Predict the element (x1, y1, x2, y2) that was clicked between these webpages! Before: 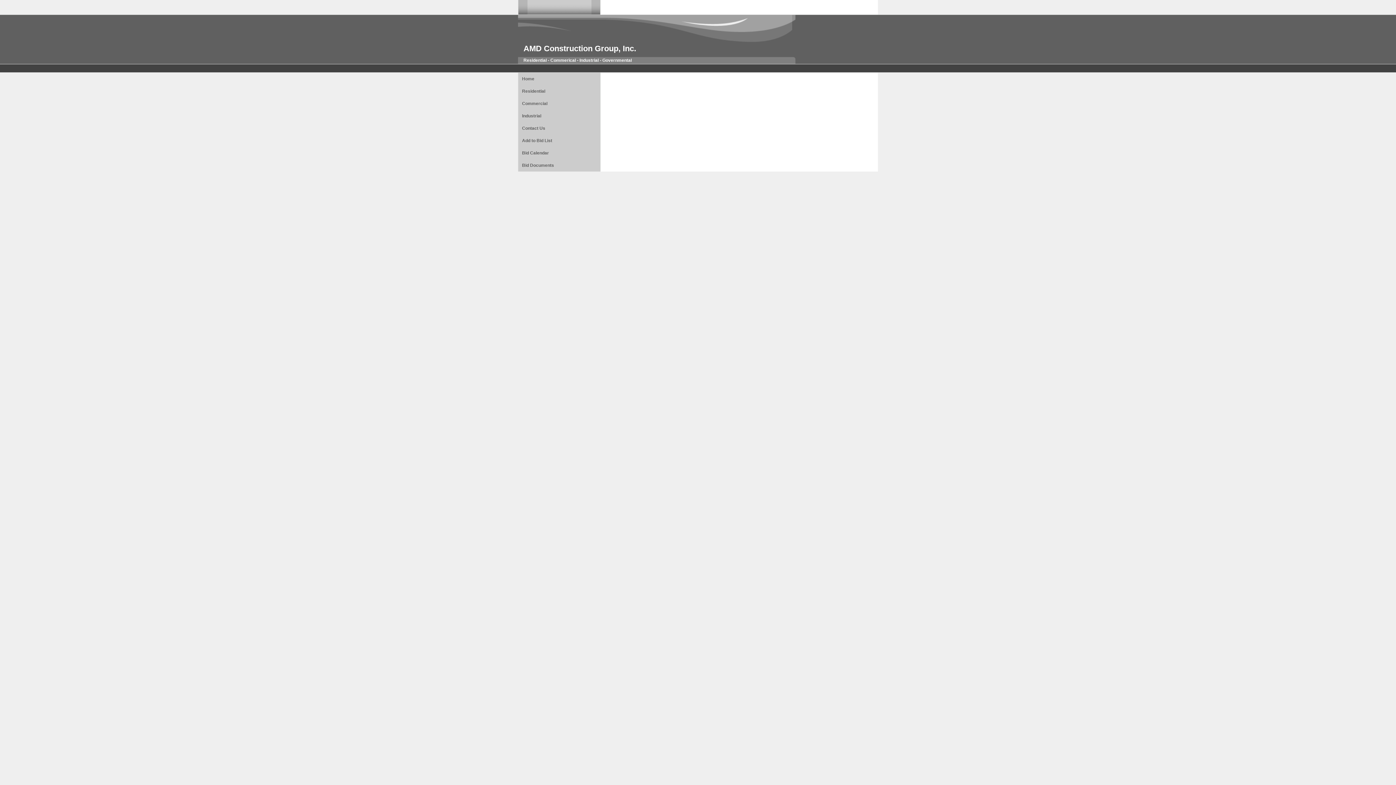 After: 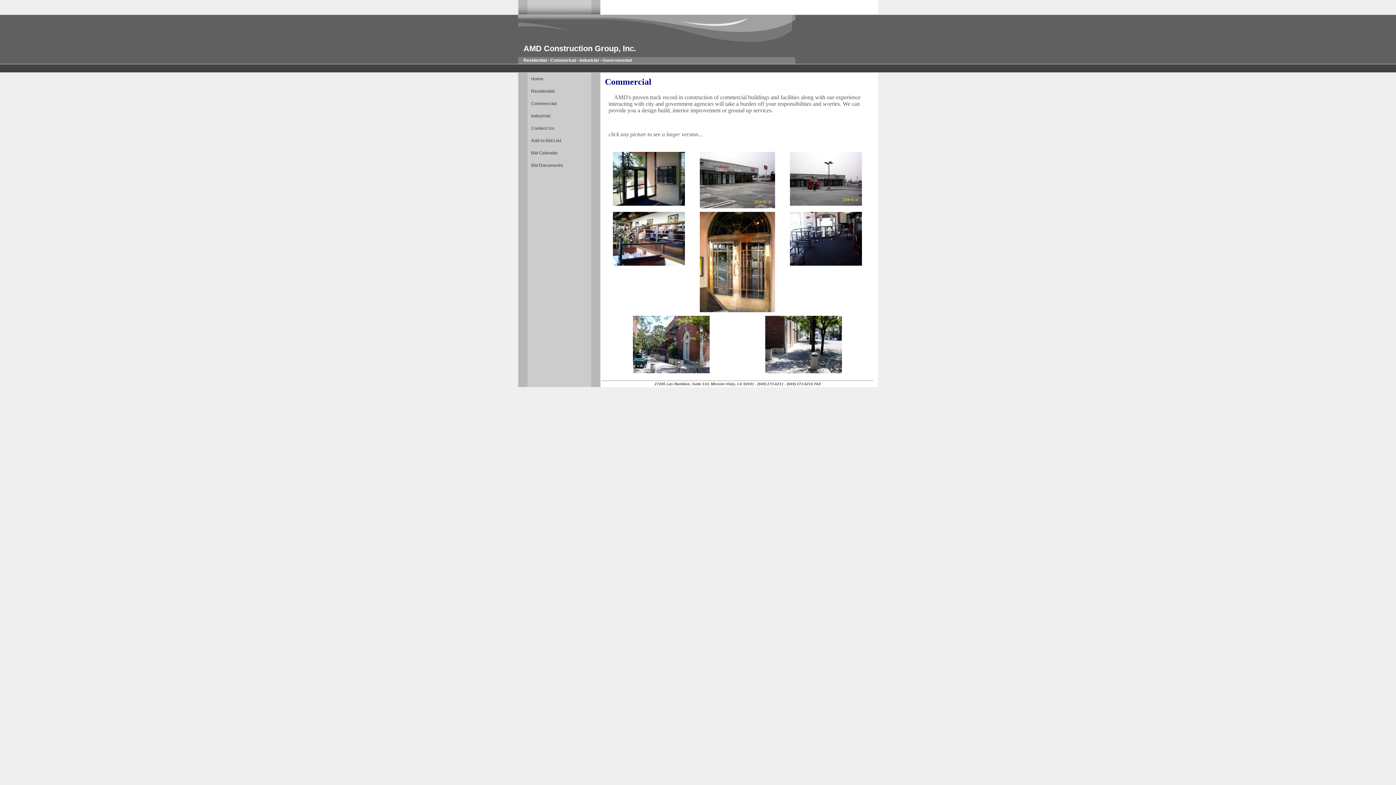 Action: label: Commercial bbox: (518, 97, 582, 109)